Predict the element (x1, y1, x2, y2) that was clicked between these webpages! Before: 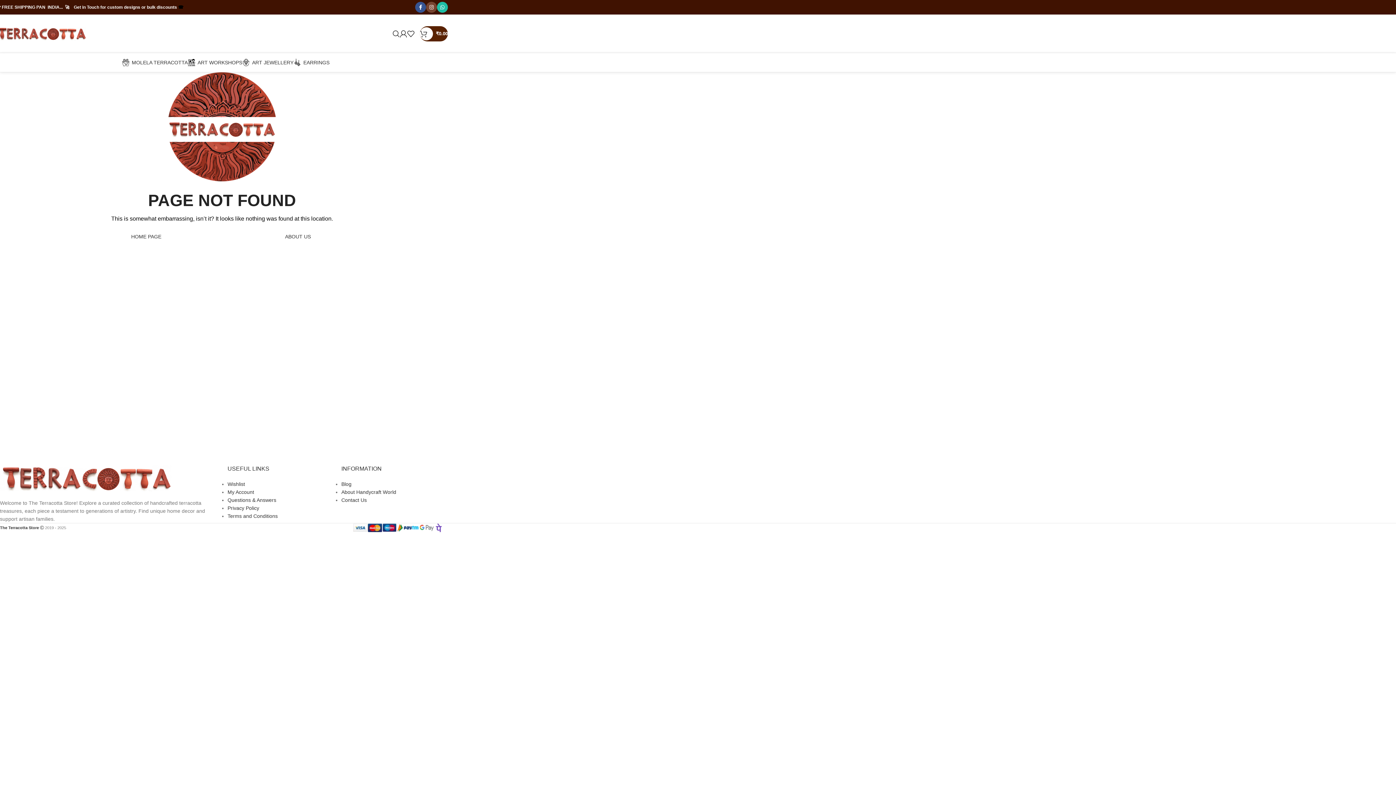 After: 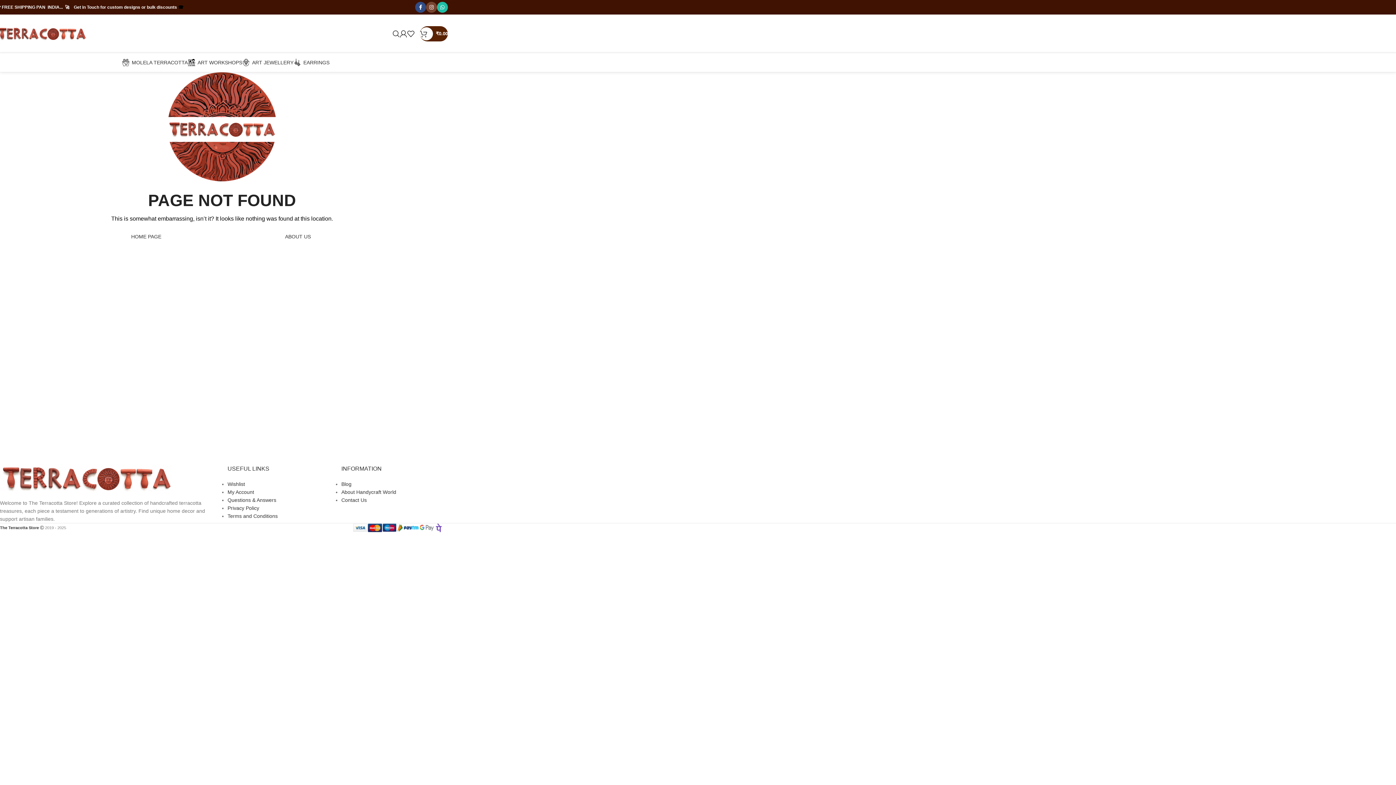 Action: bbox: (415, 1, 426, 12) label: Facebook social link